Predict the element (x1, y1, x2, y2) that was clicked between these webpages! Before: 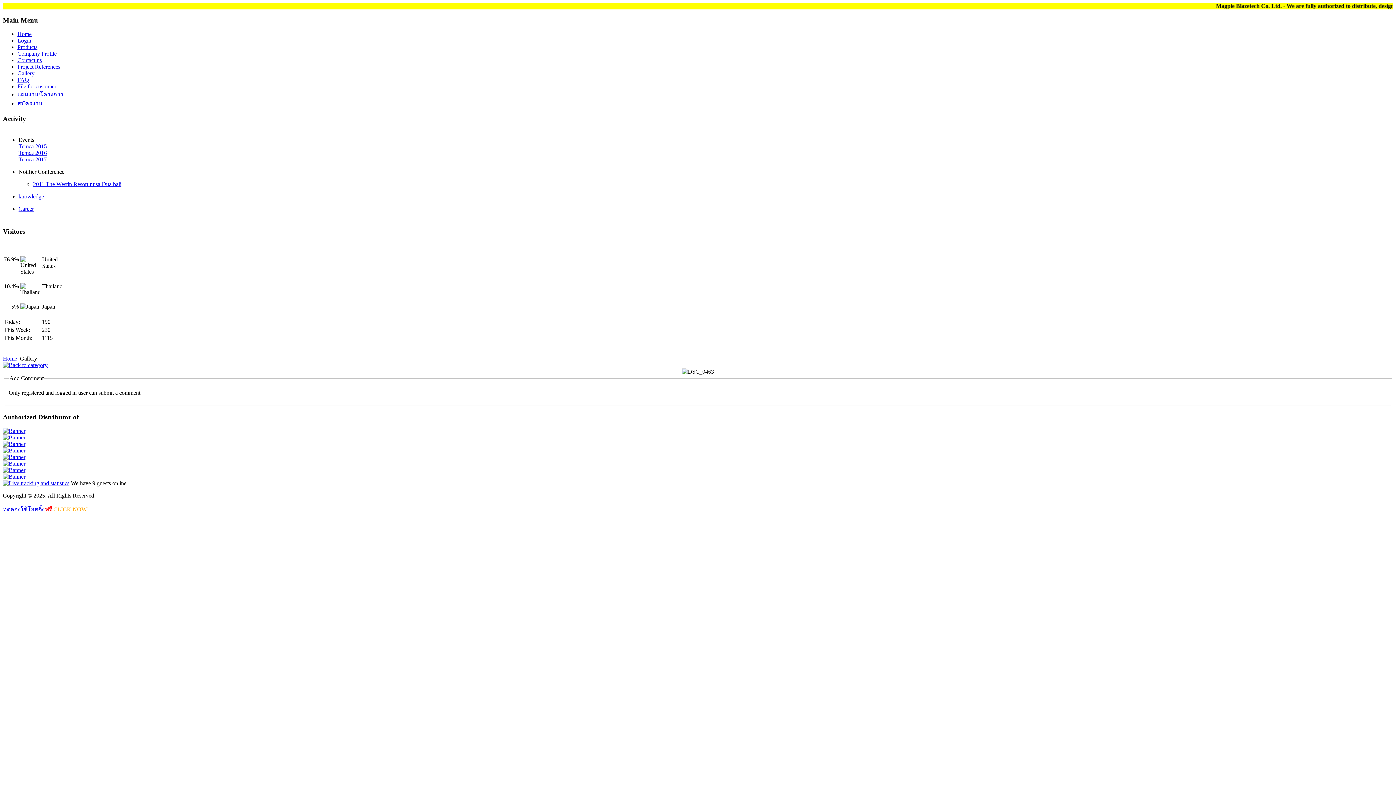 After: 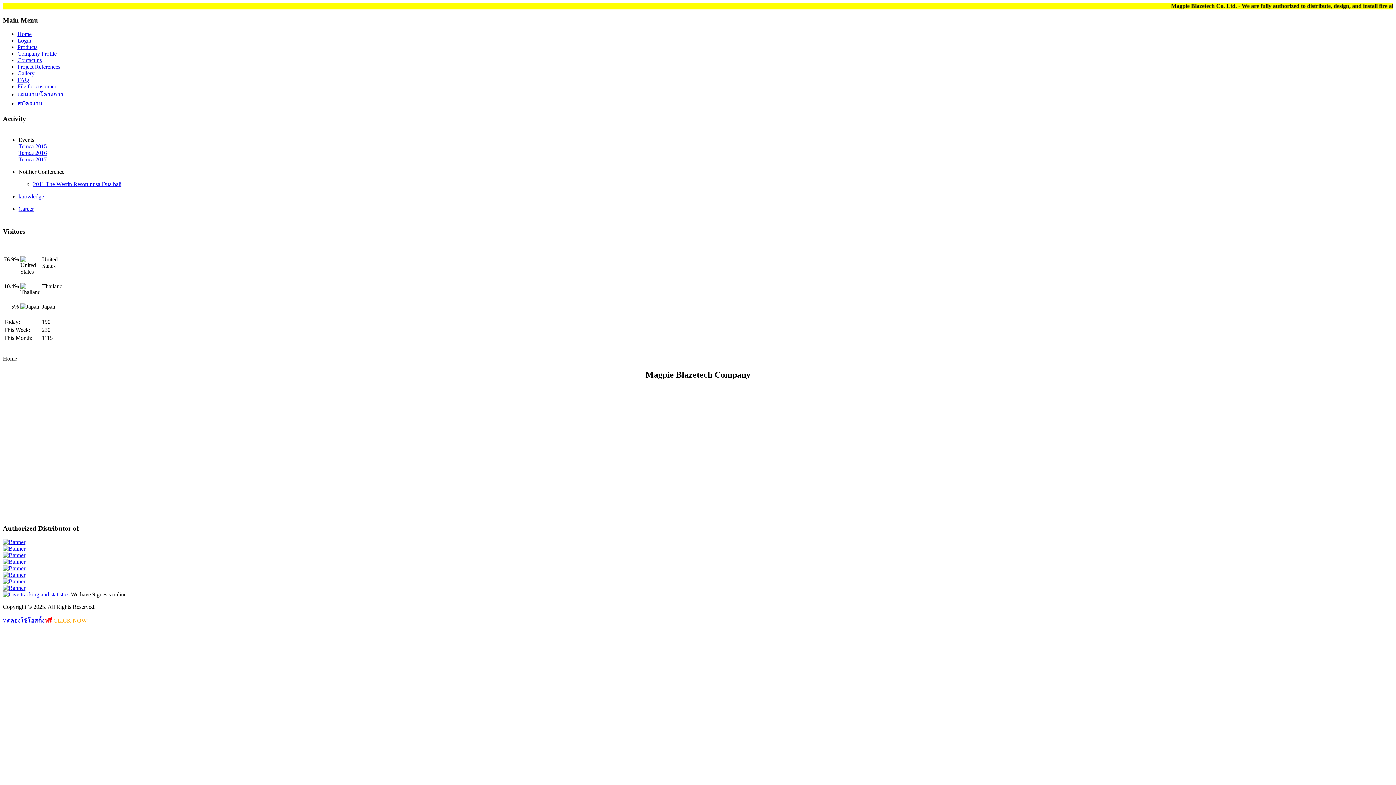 Action: label: Home bbox: (17, 31, 31, 37)